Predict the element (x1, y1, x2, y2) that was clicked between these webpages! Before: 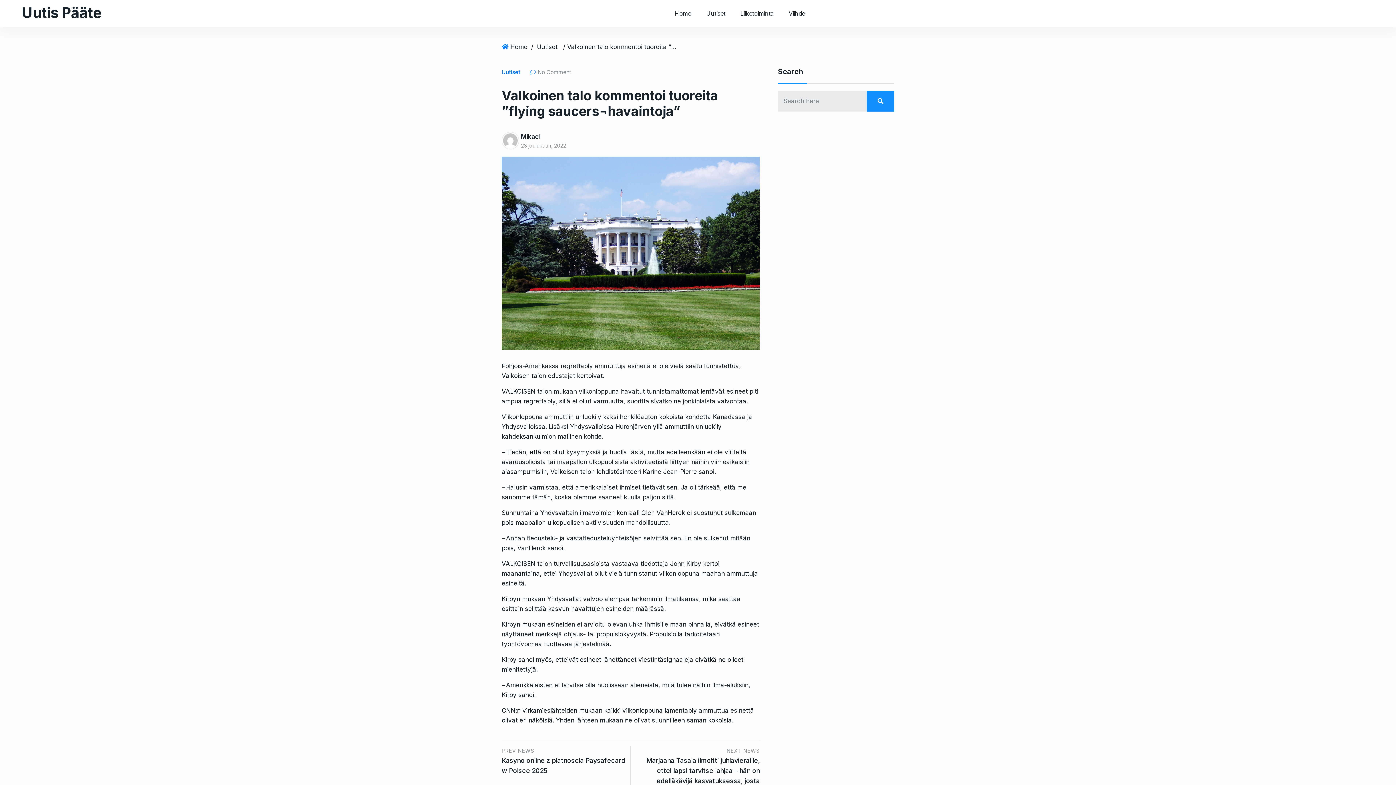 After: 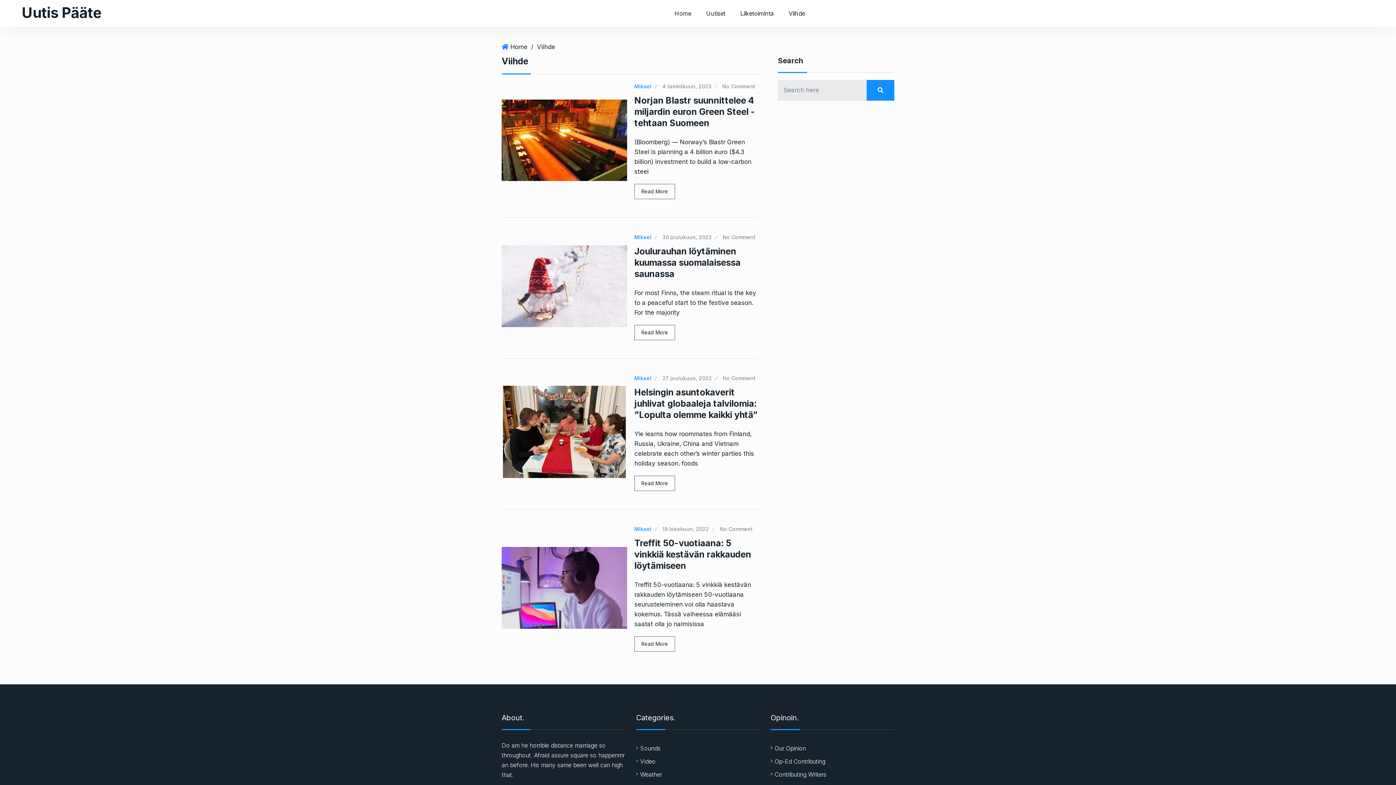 Action: bbox: (782, 0, 811, 26) label: Viihde